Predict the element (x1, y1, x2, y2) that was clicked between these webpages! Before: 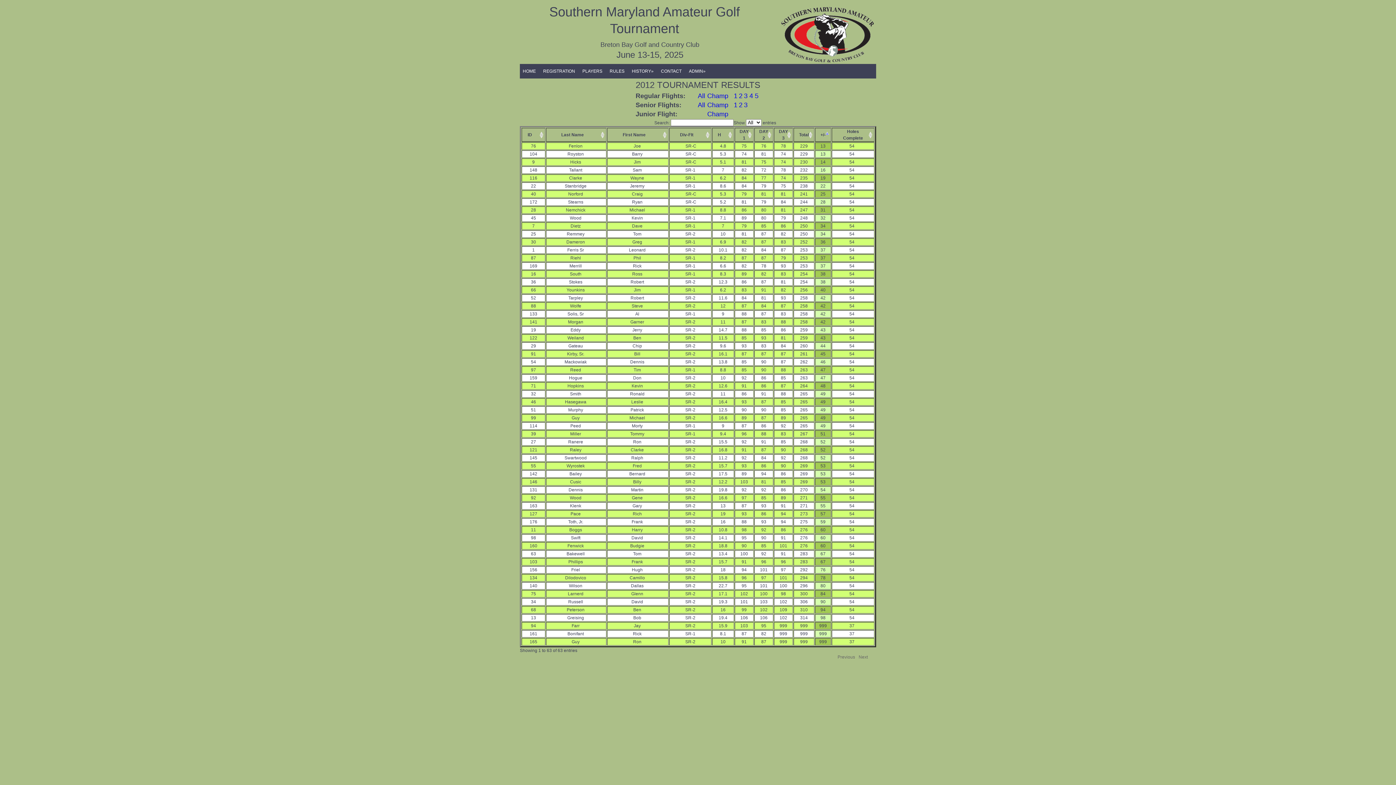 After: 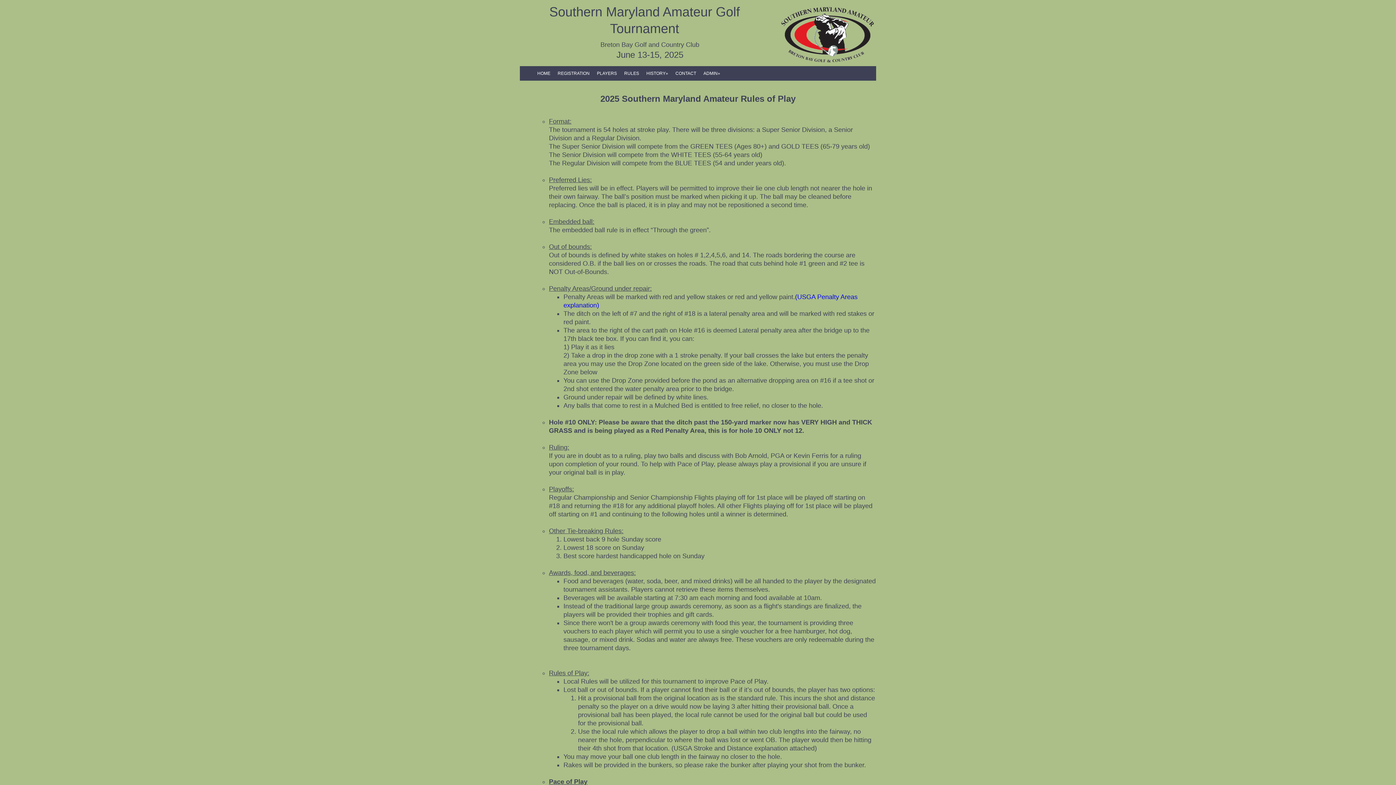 Action: bbox: (606, 64, 627, 78) label: RULES